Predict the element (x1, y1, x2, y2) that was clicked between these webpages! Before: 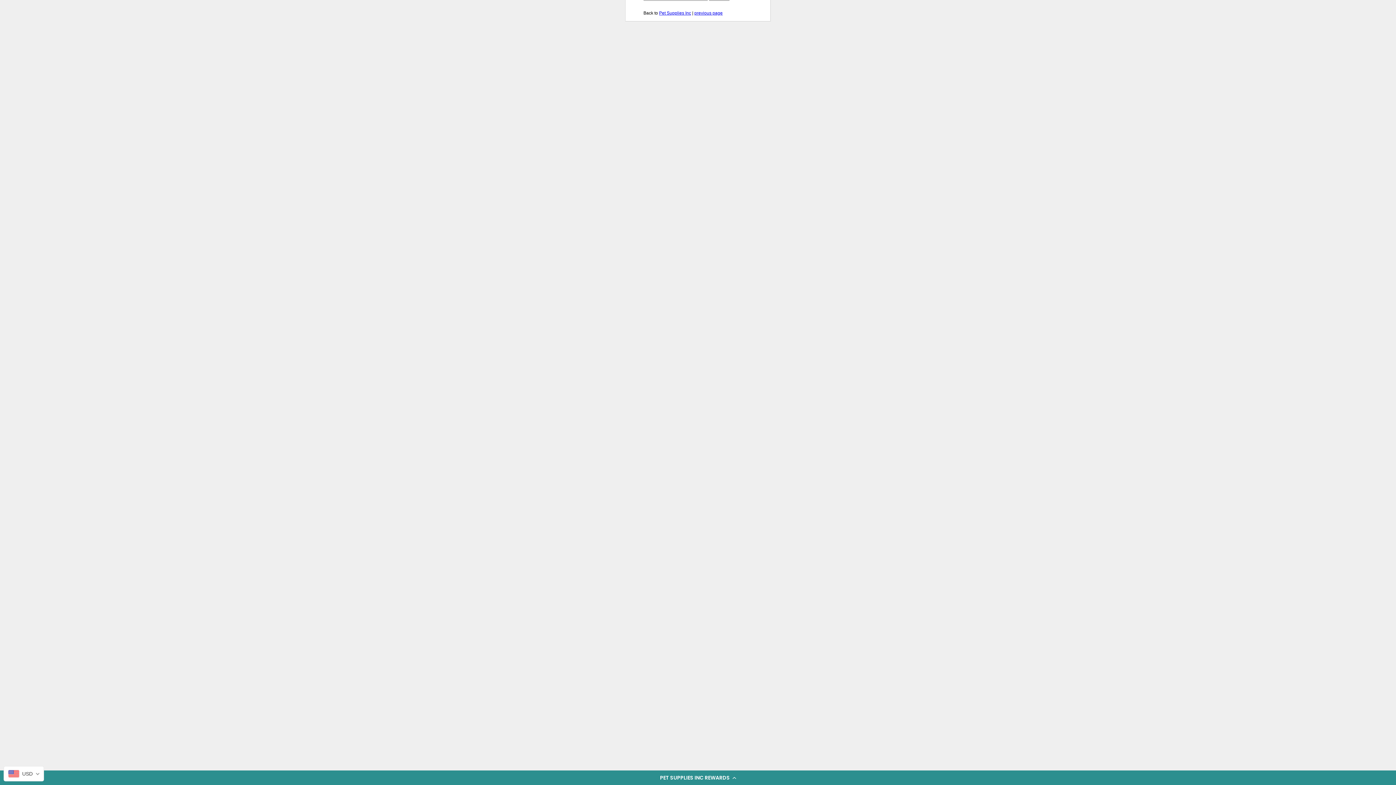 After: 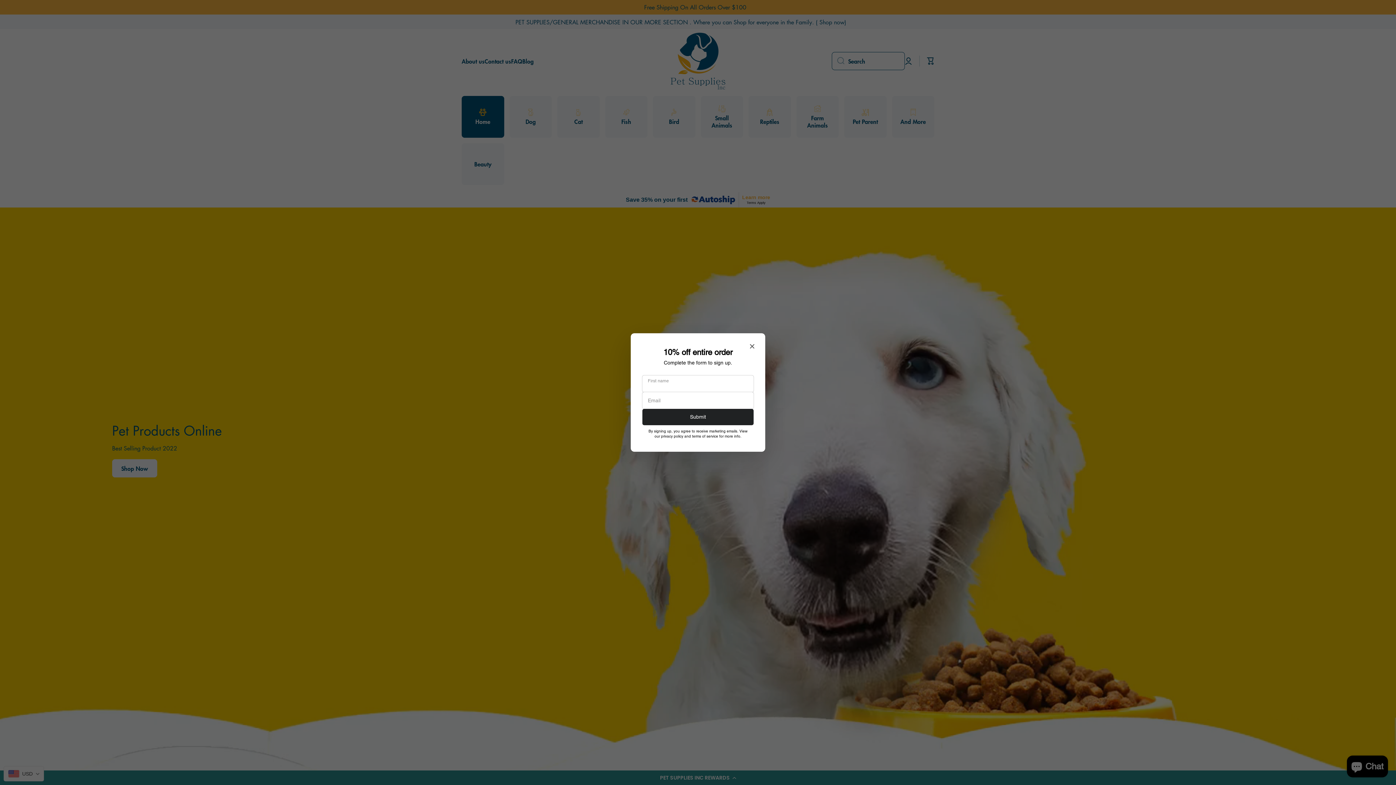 Action: bbox: (659, 10, 691, 15) label: Pet Supplies Inc